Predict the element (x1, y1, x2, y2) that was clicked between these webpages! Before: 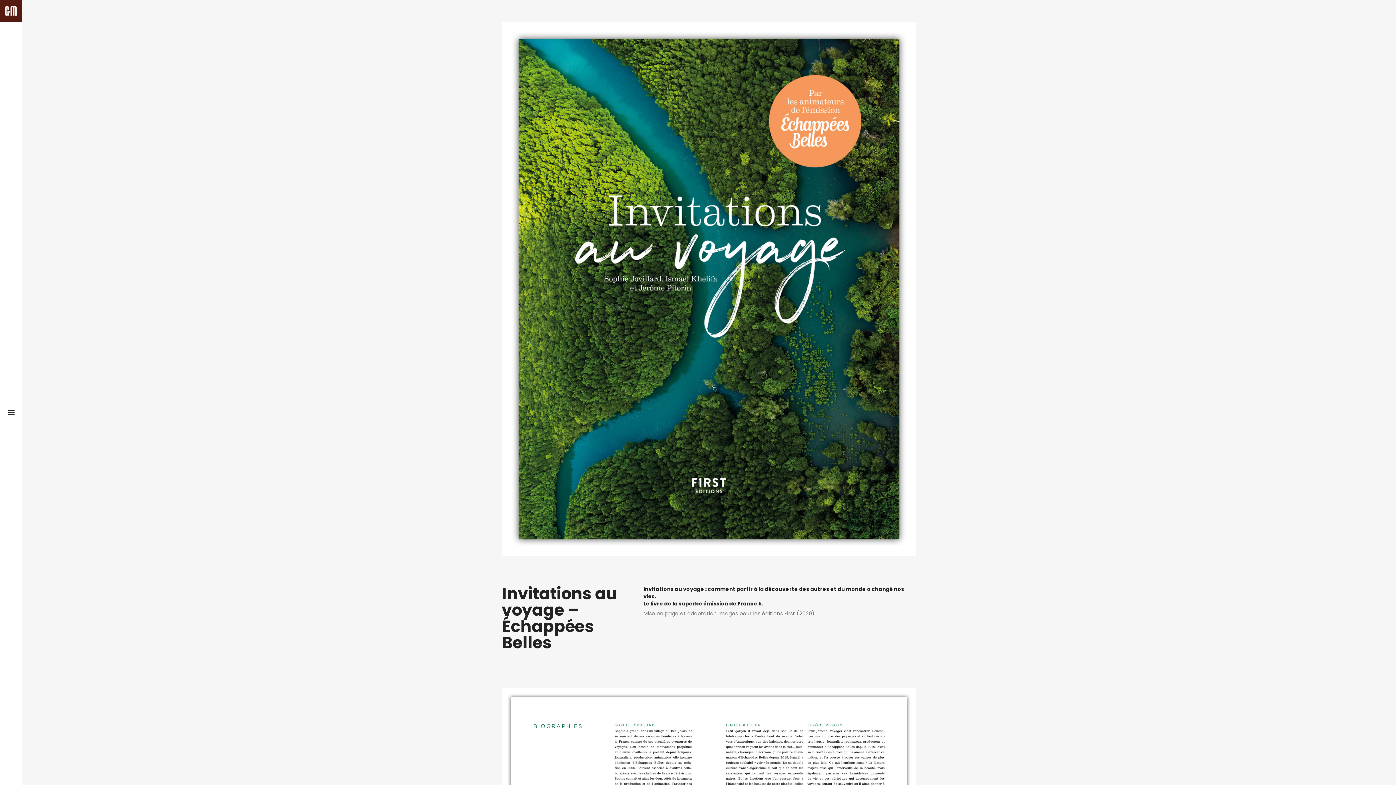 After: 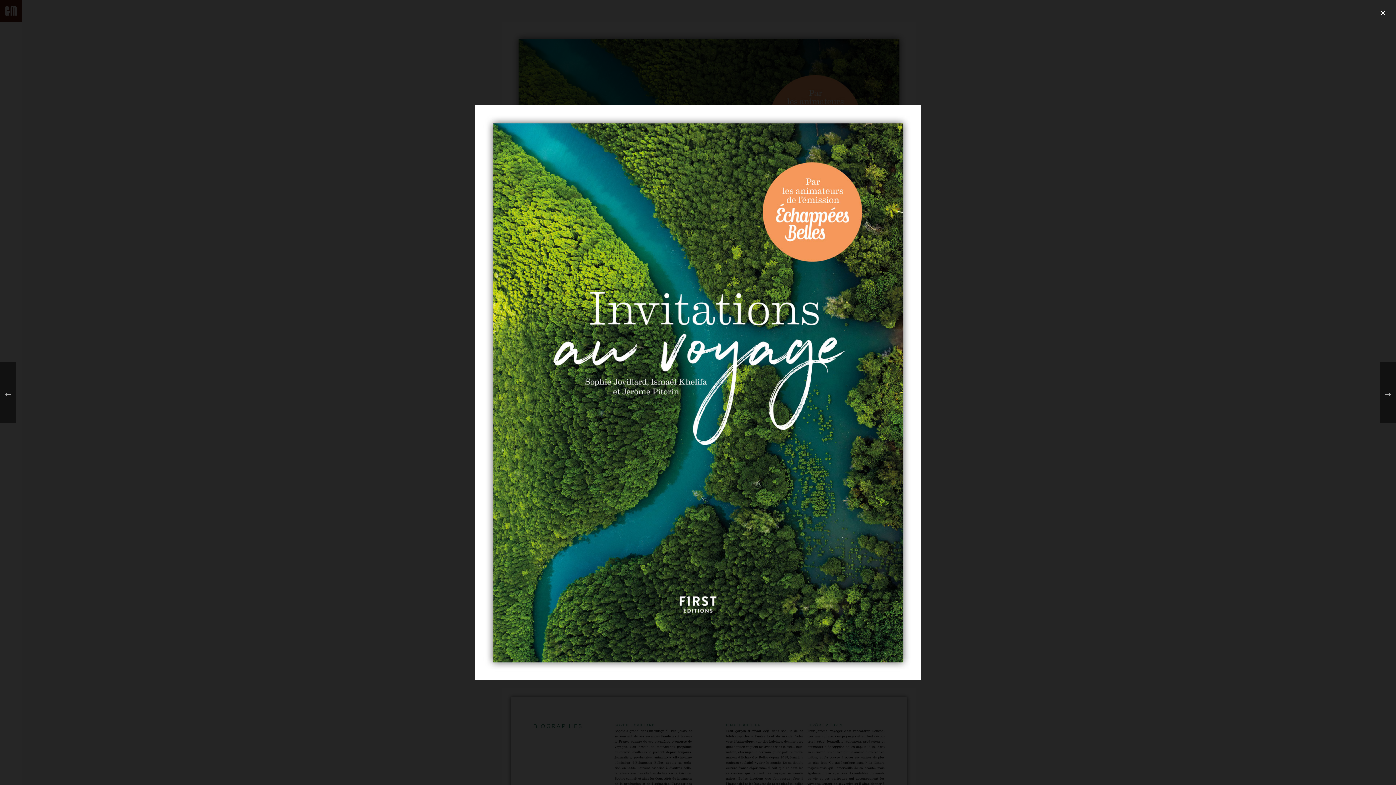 Action: bbox: (501, 284, 916, 292)